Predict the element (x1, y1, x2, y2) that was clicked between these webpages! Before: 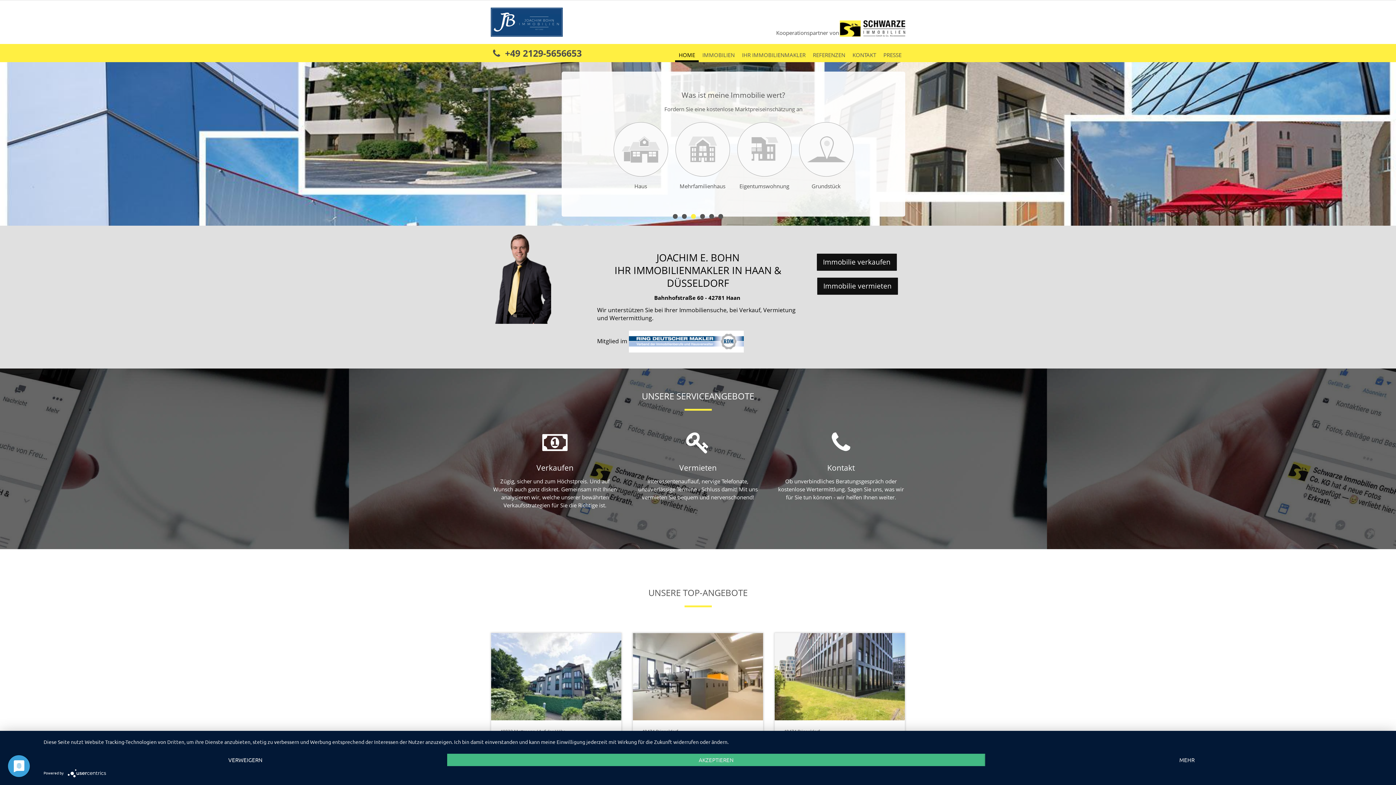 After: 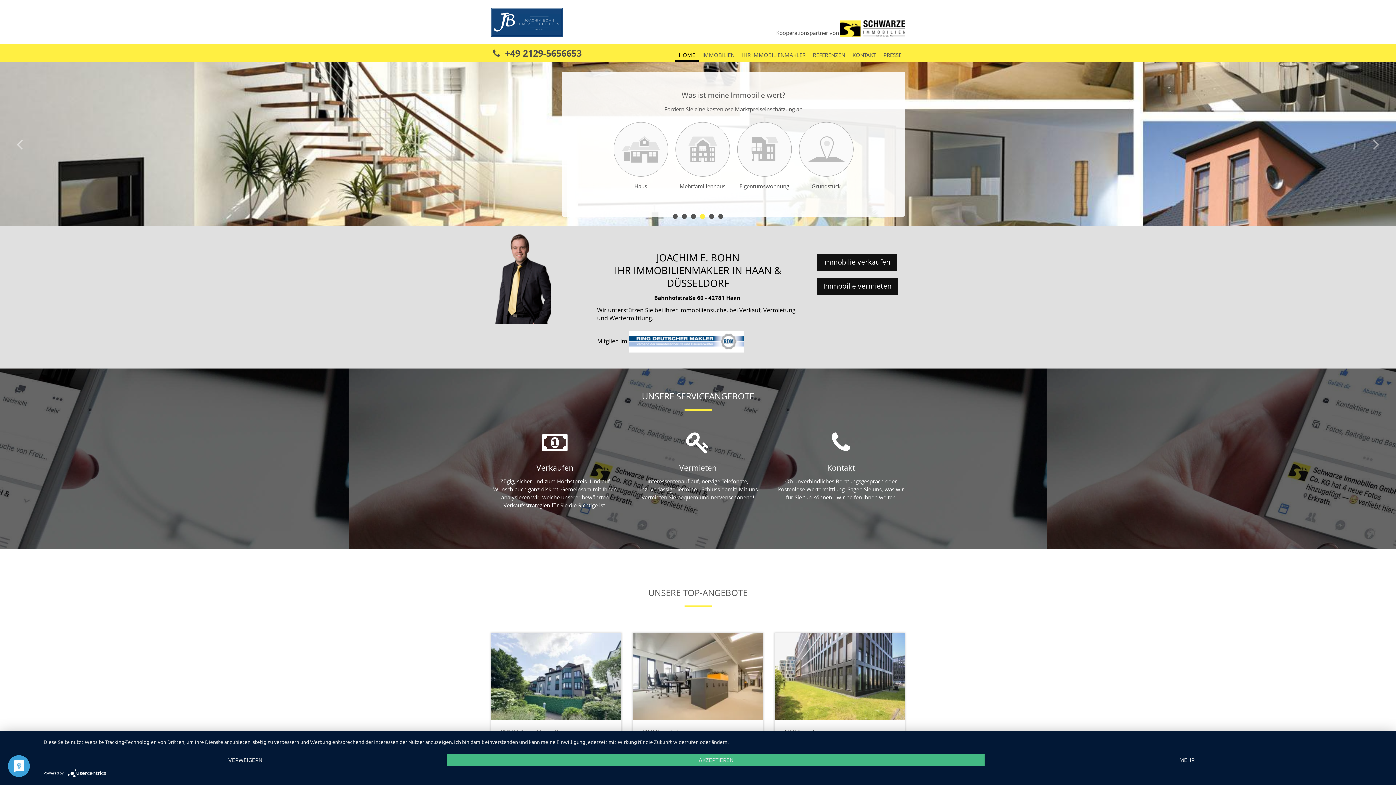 Action: bbox: (700, 214, 705, 218) label: 4